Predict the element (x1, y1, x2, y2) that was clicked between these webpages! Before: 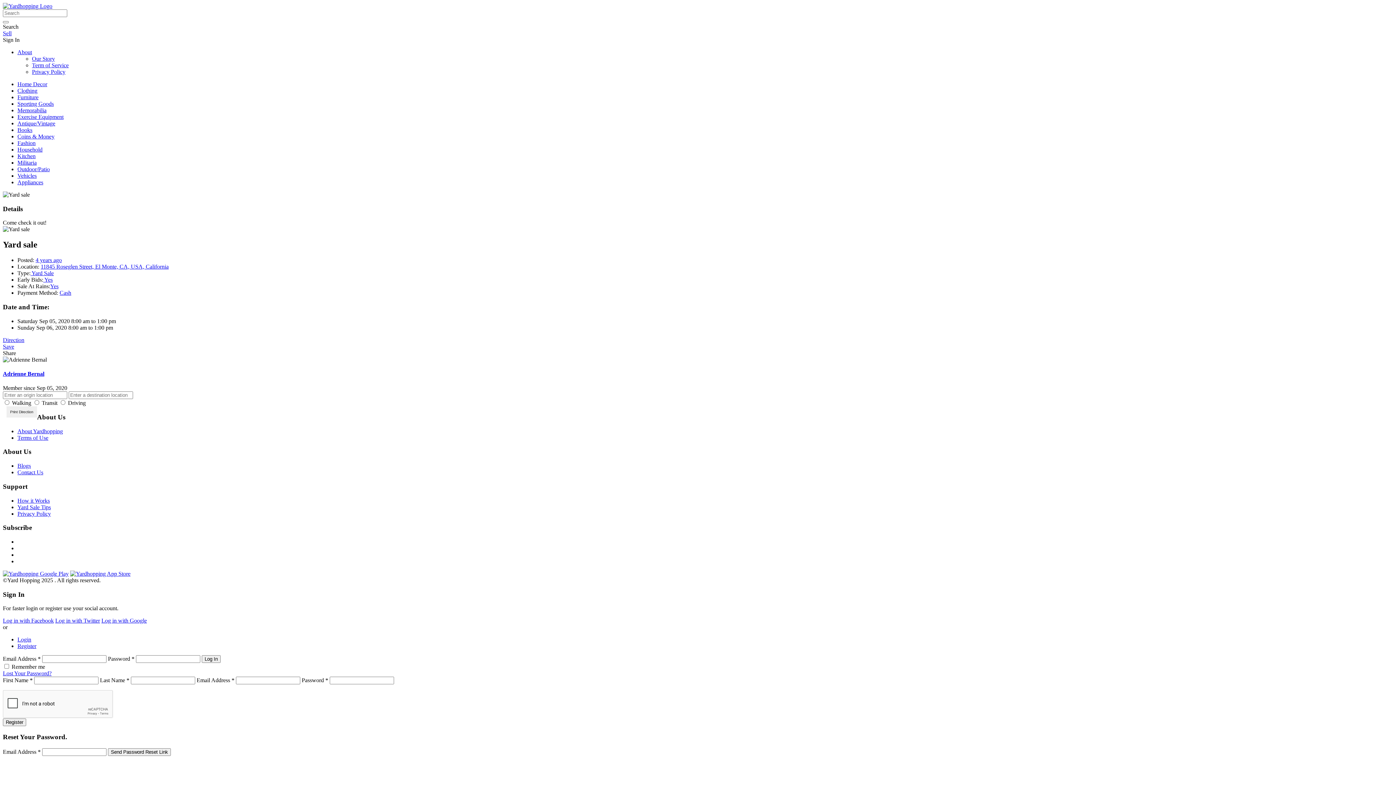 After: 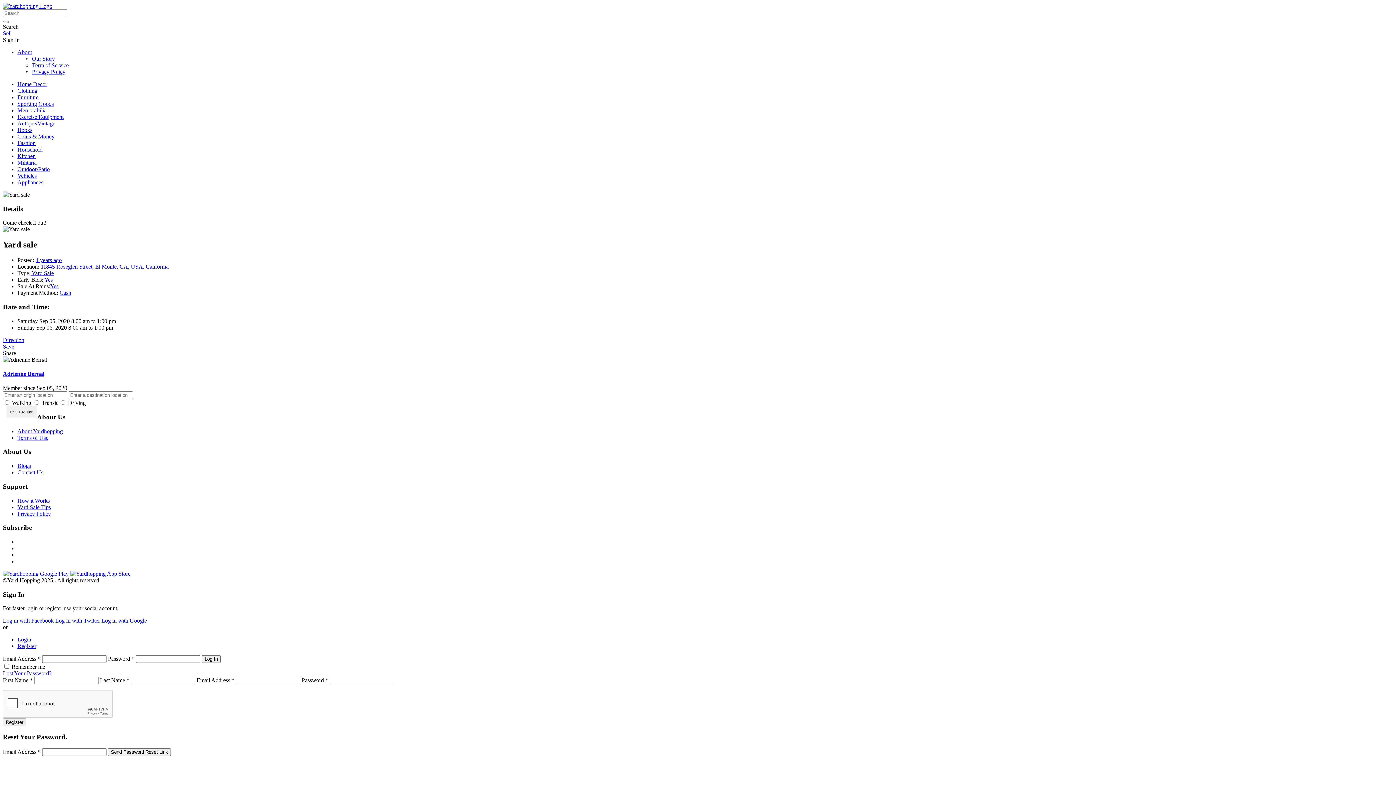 Action: bbox: (30, 270, 53, 276) label:  Yard Sale